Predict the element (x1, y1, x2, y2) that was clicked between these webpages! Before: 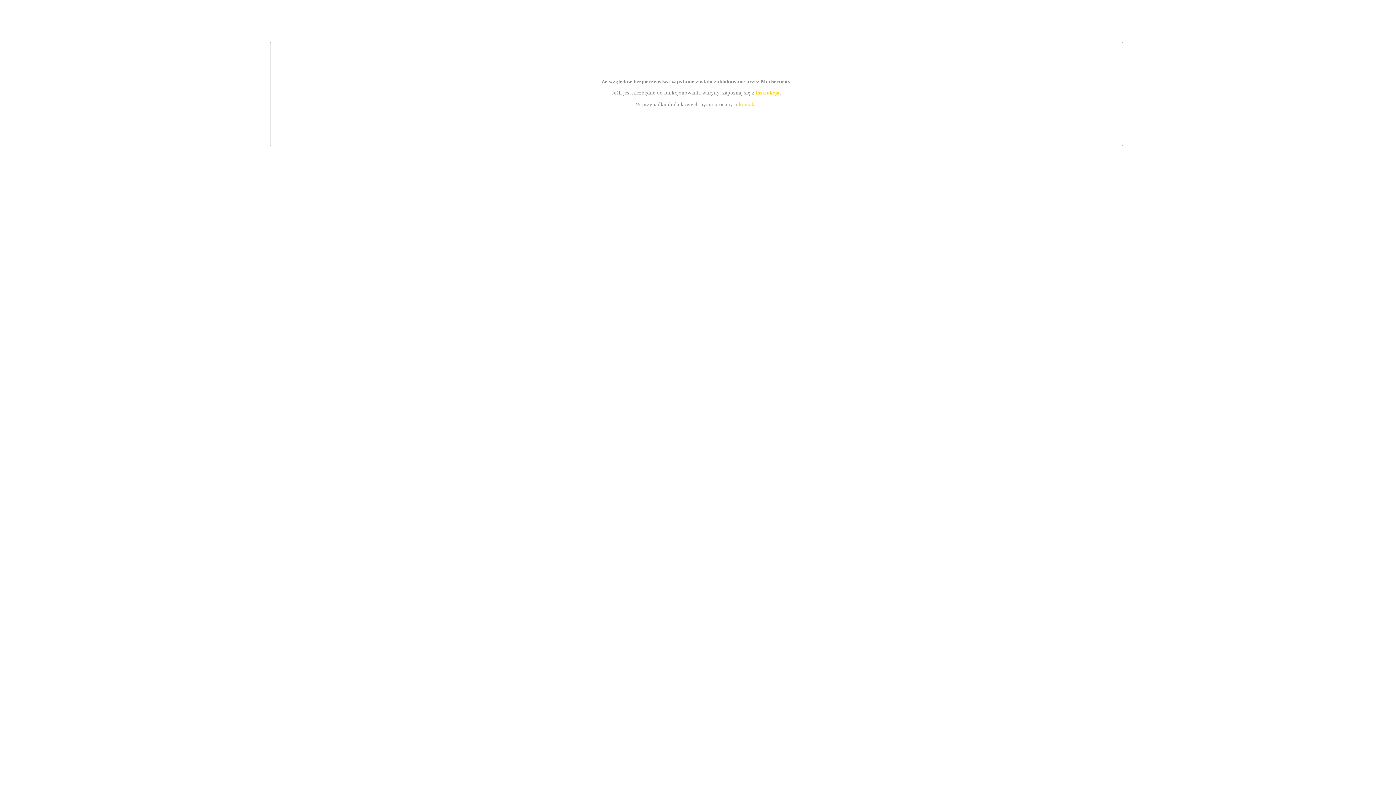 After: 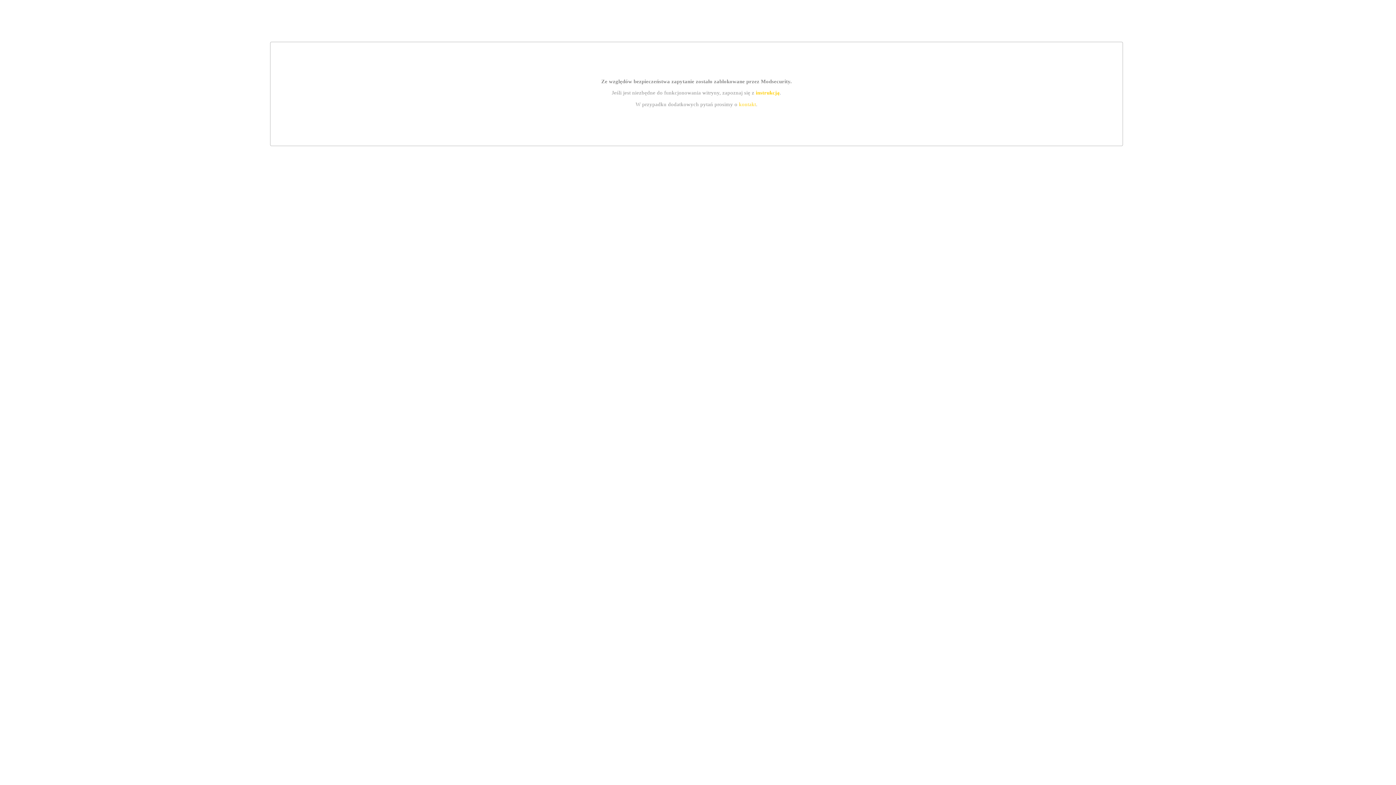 Action: bbox: (739, 101, 756, 107) label: kontakt